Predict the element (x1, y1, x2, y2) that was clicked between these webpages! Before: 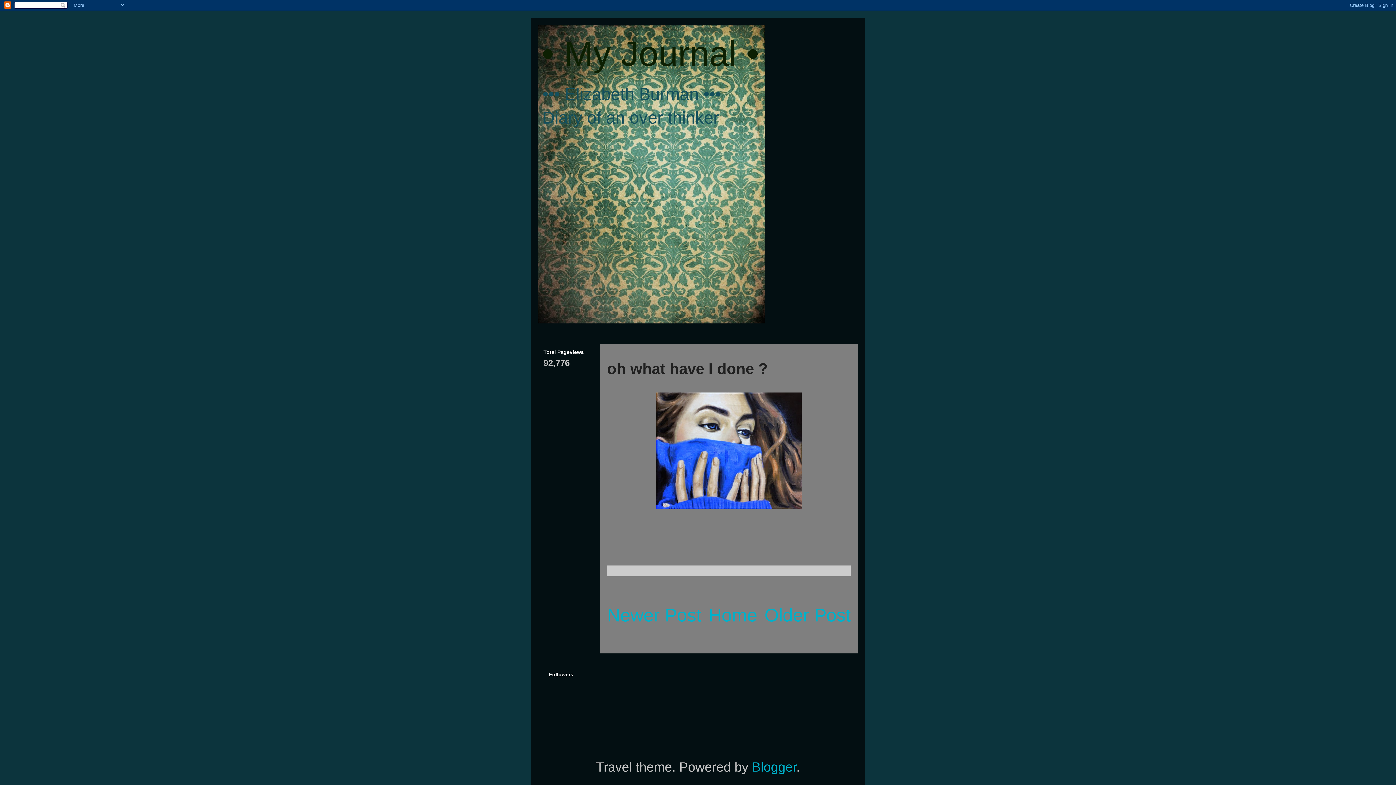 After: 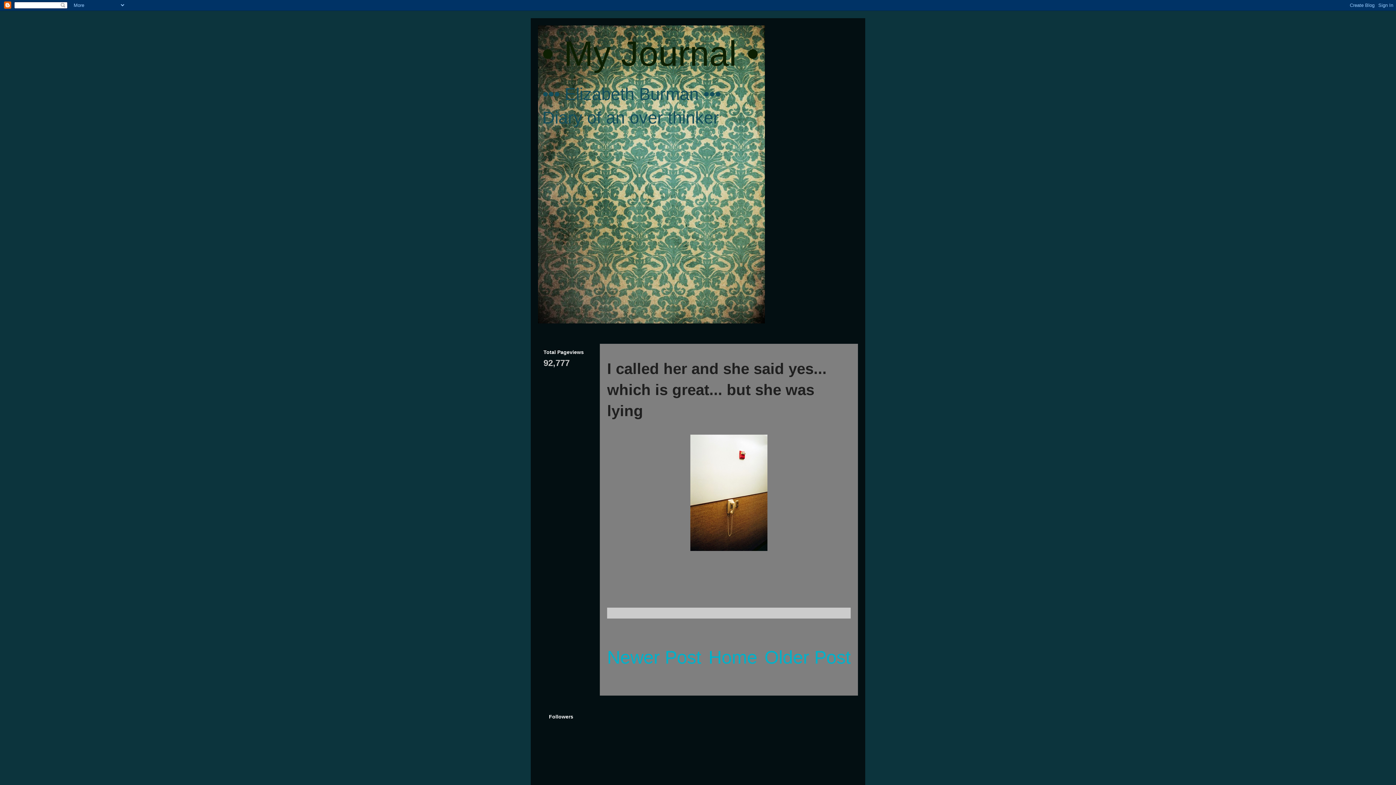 Action: bbox: (607, 605, 701, 625) label: Newer Post